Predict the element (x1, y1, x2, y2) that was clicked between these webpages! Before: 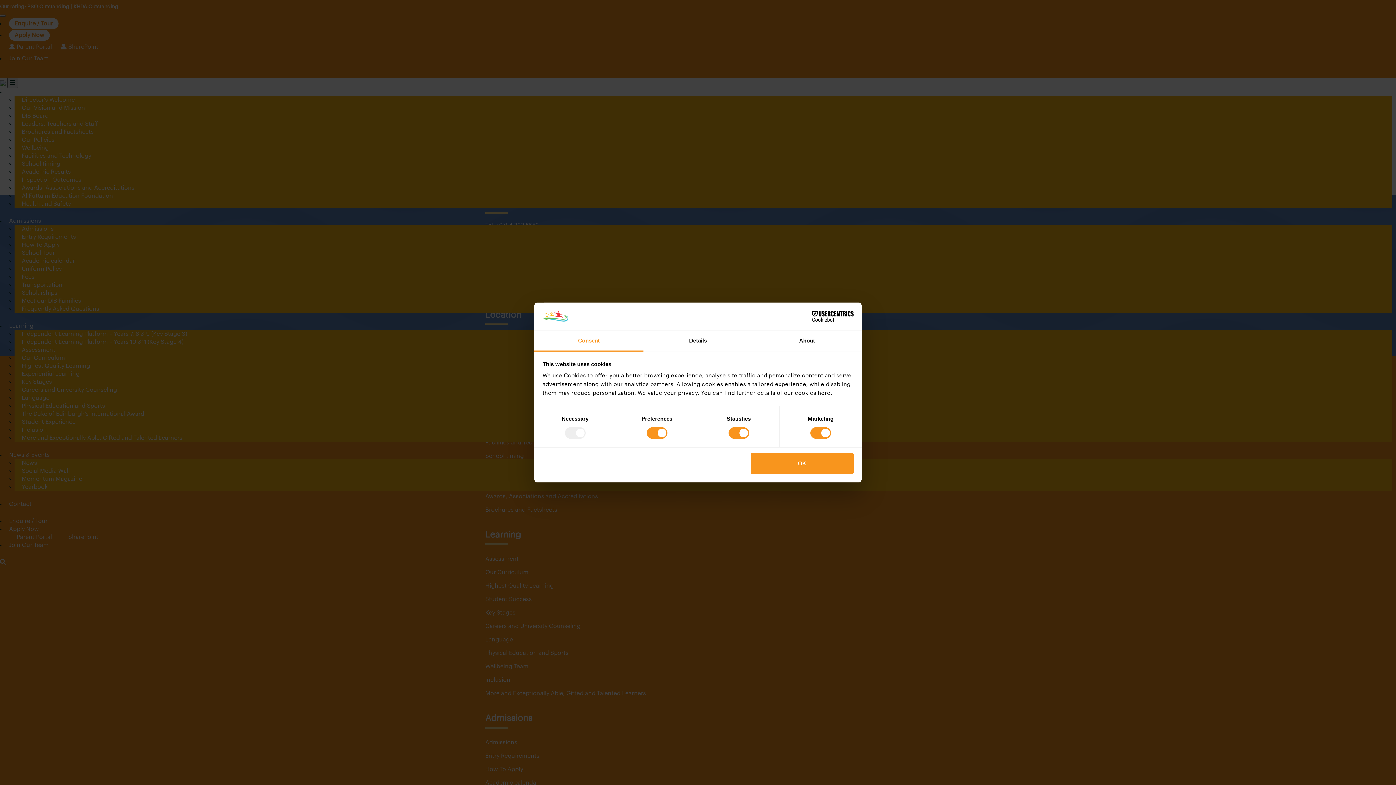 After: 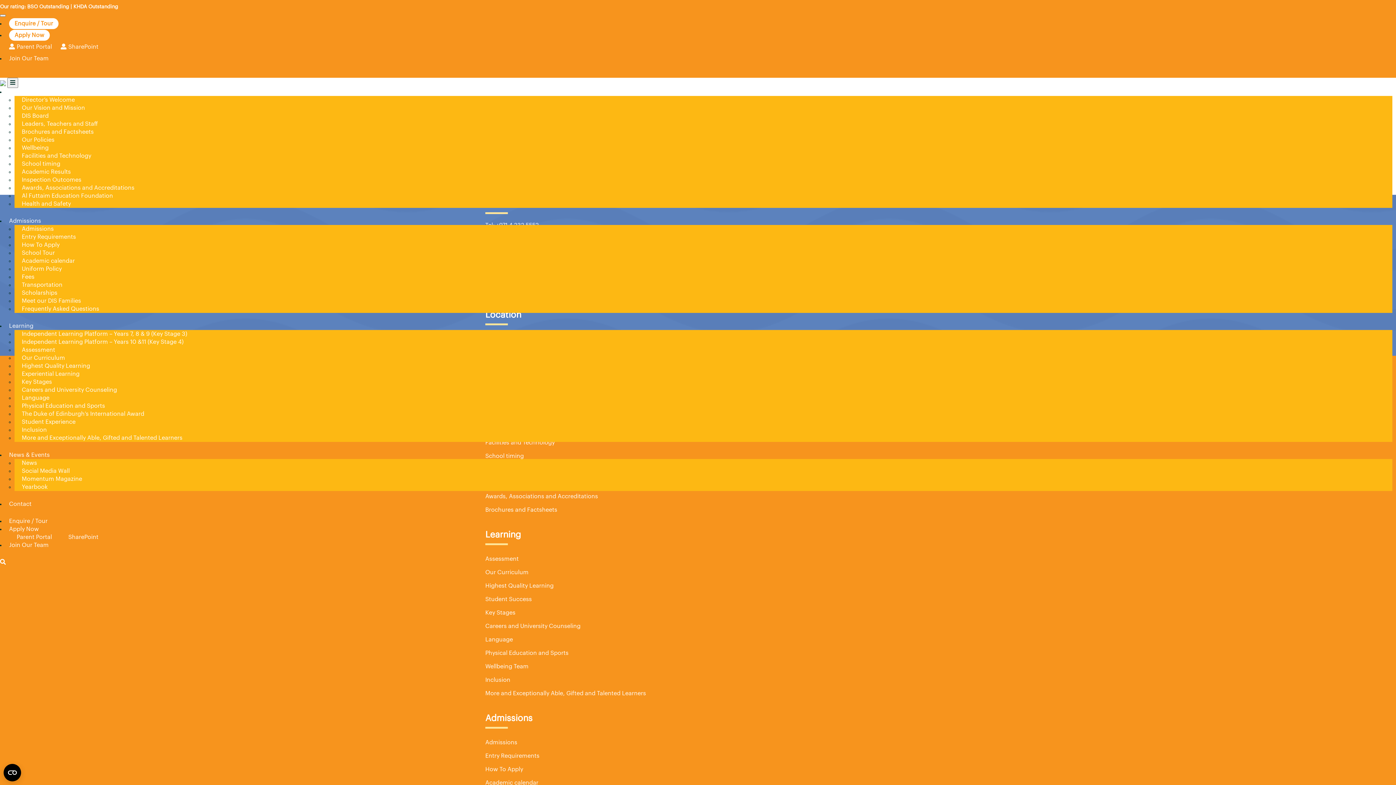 Action: bbox: (751, 453, 853, 474) label: OK